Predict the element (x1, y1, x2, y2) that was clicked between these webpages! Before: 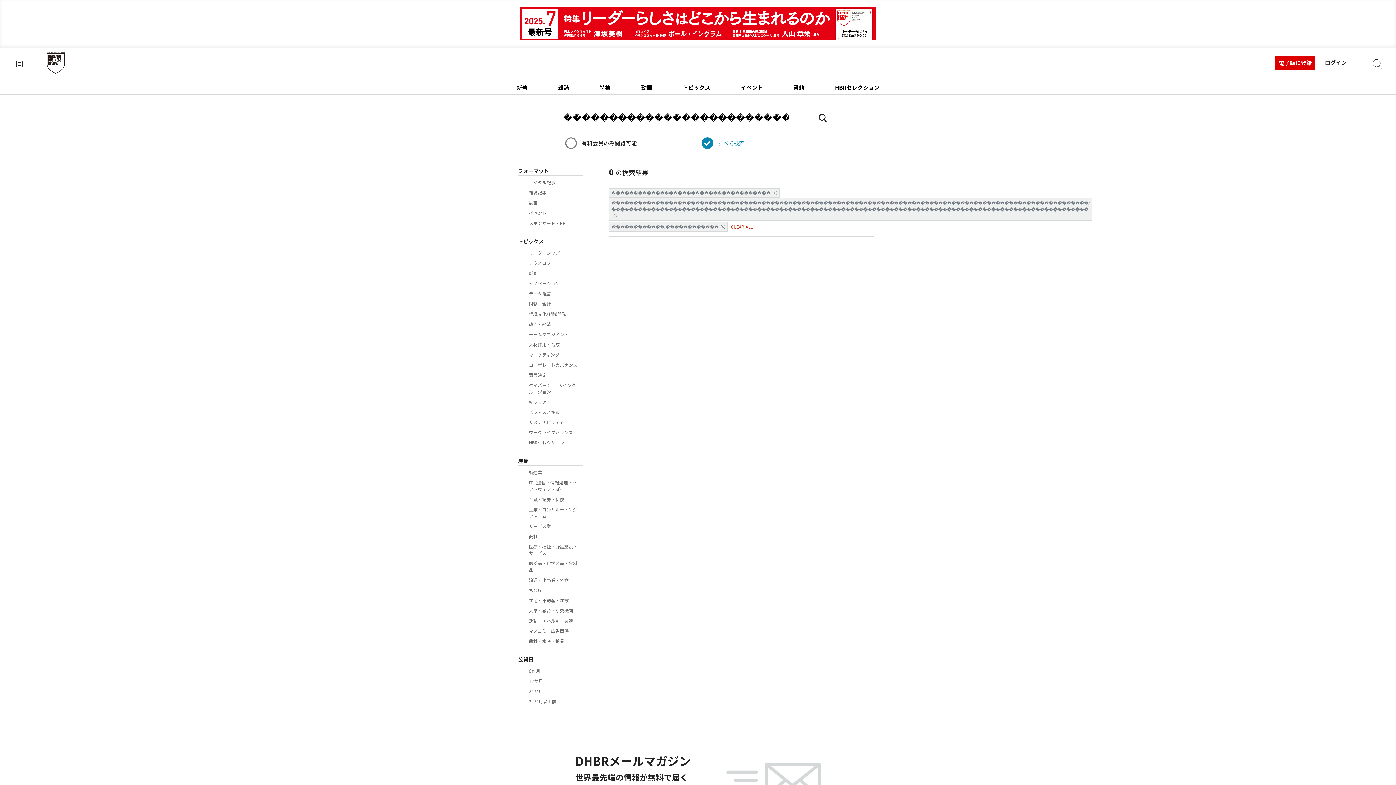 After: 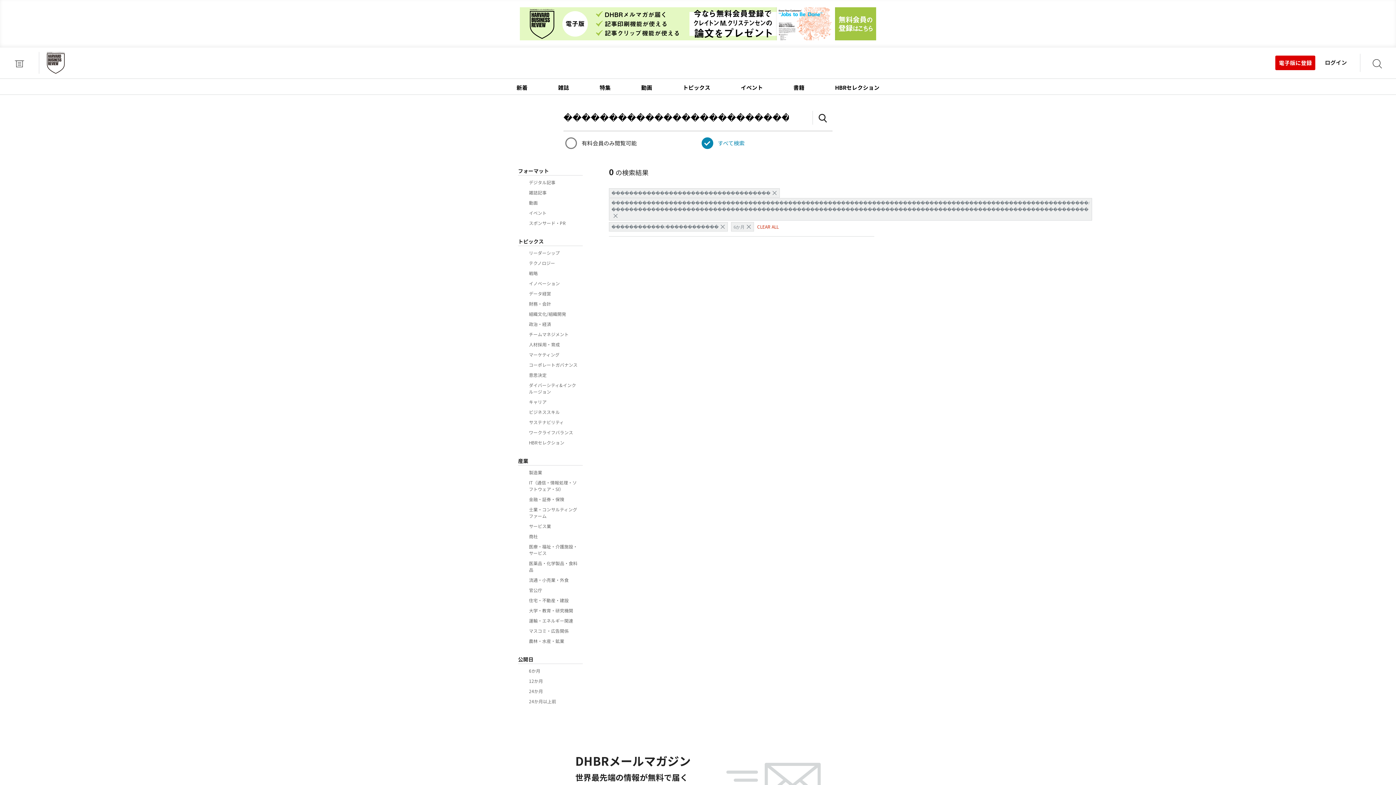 Action: bbox: (529, 668, 579, 674) label: 6か月